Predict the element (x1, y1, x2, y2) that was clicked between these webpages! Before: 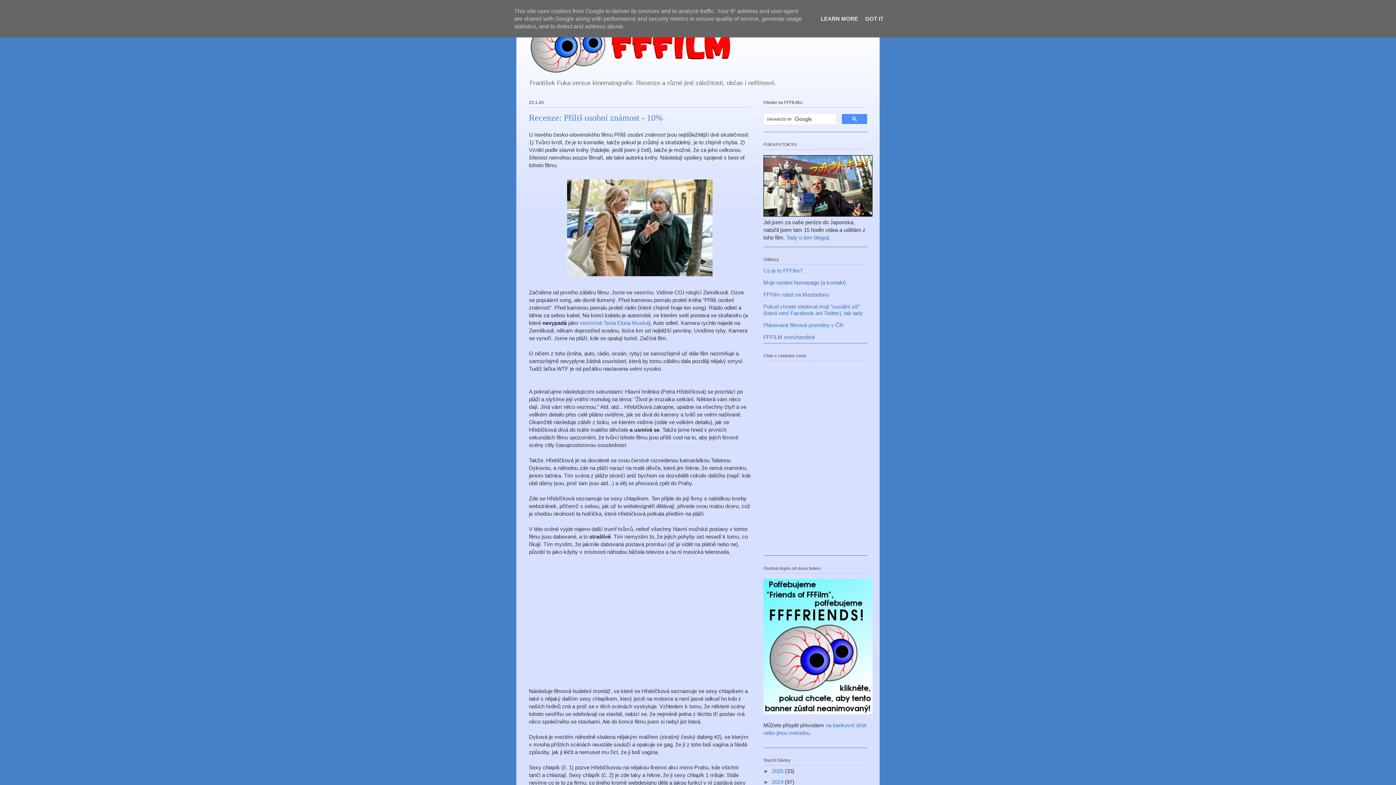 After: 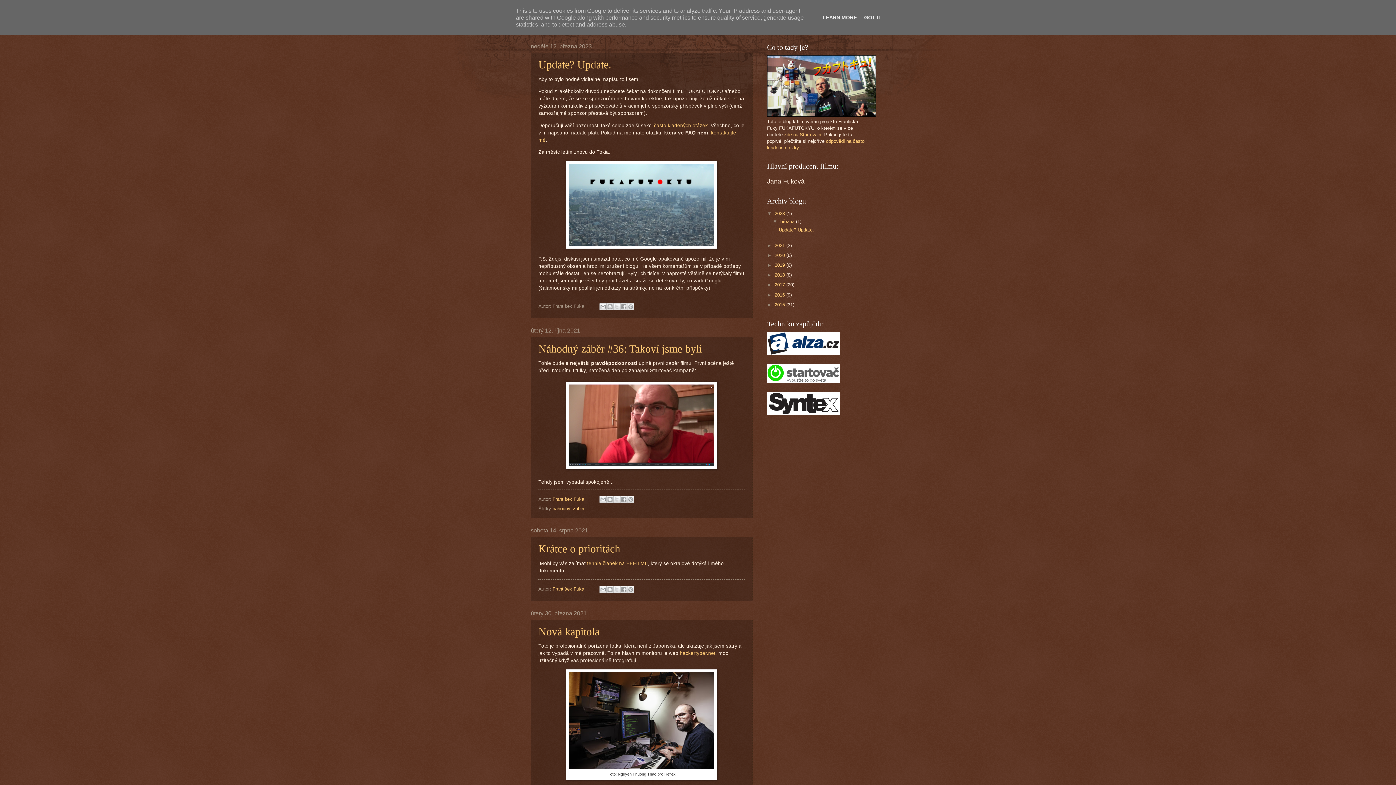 Action: bbox: (763, 211, 872, 217)